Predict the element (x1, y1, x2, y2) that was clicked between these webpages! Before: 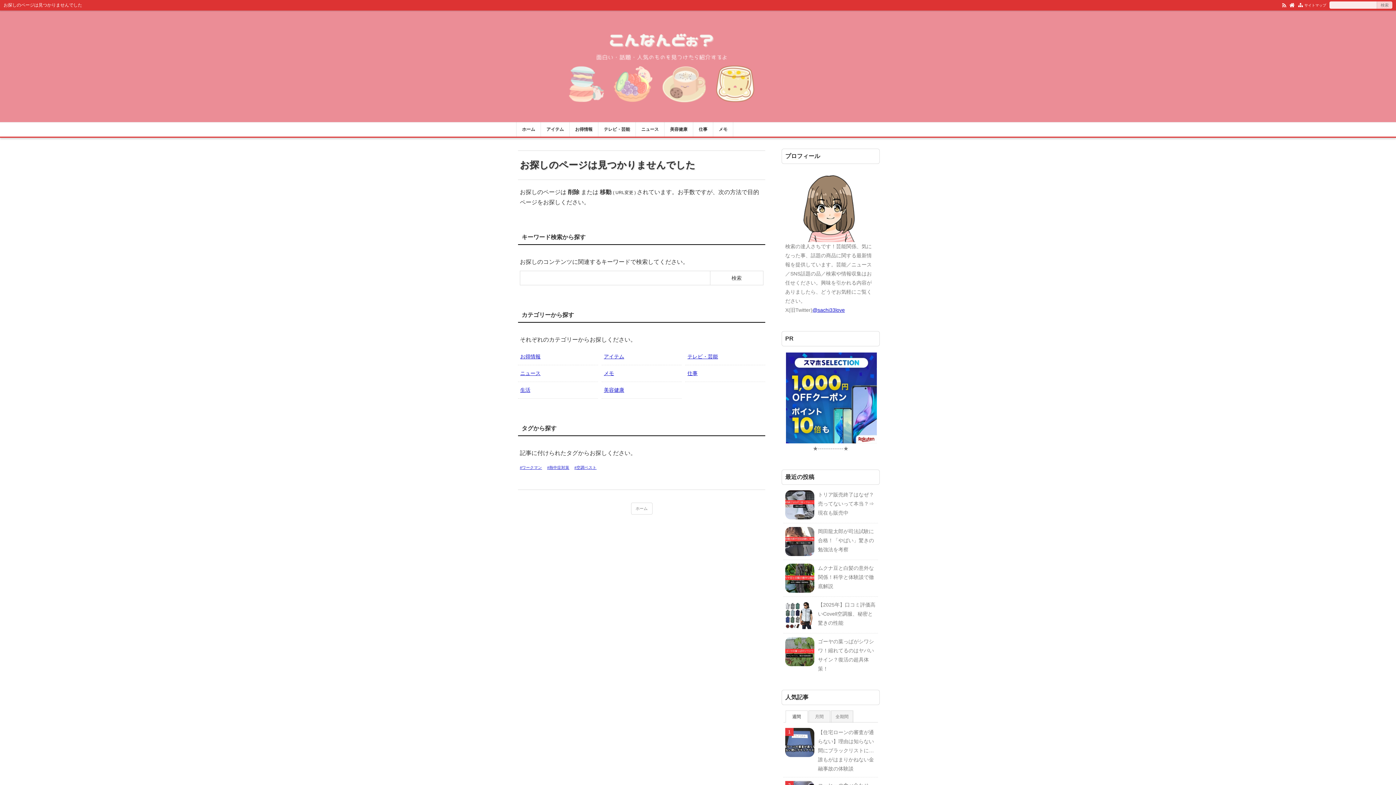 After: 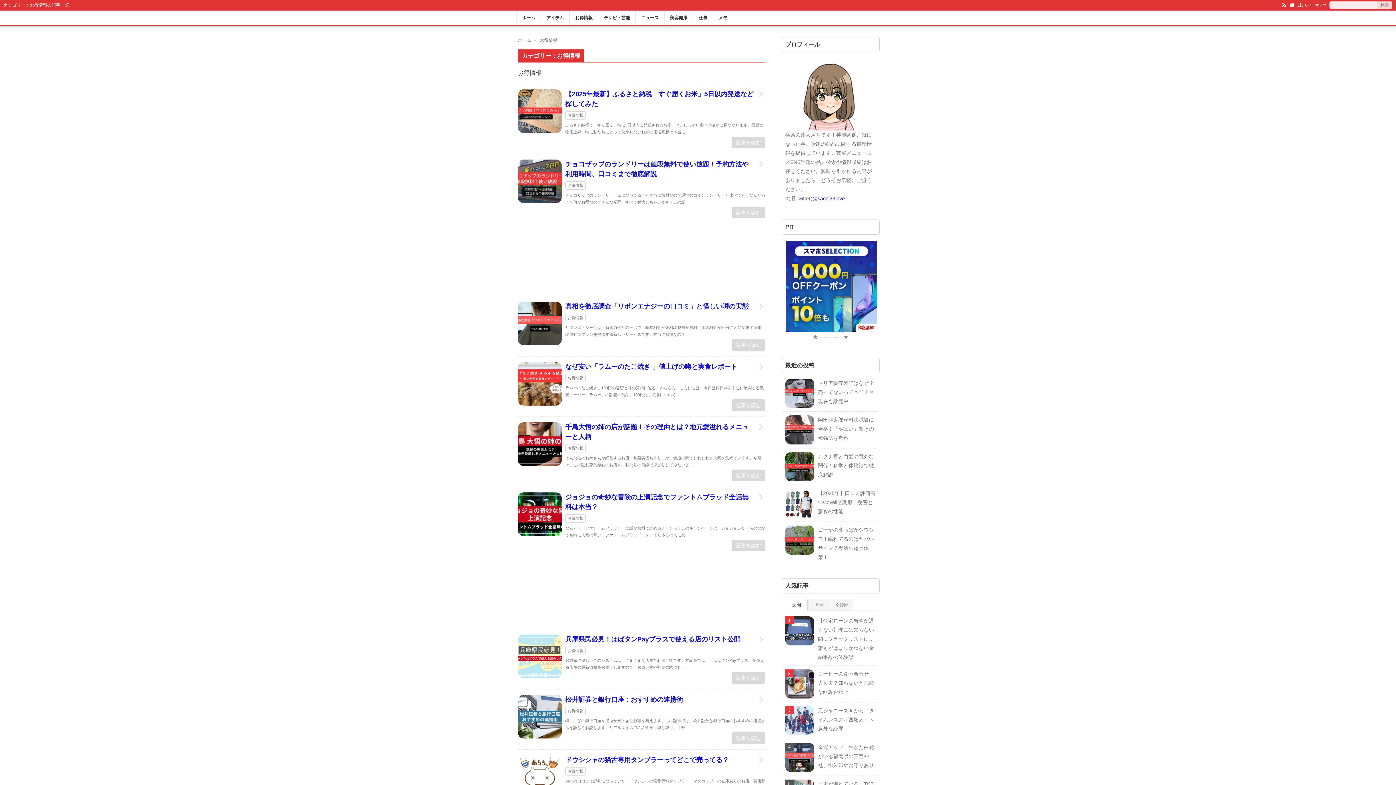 Action: label: お得情報 bbox: (518, 348, 598, 365)